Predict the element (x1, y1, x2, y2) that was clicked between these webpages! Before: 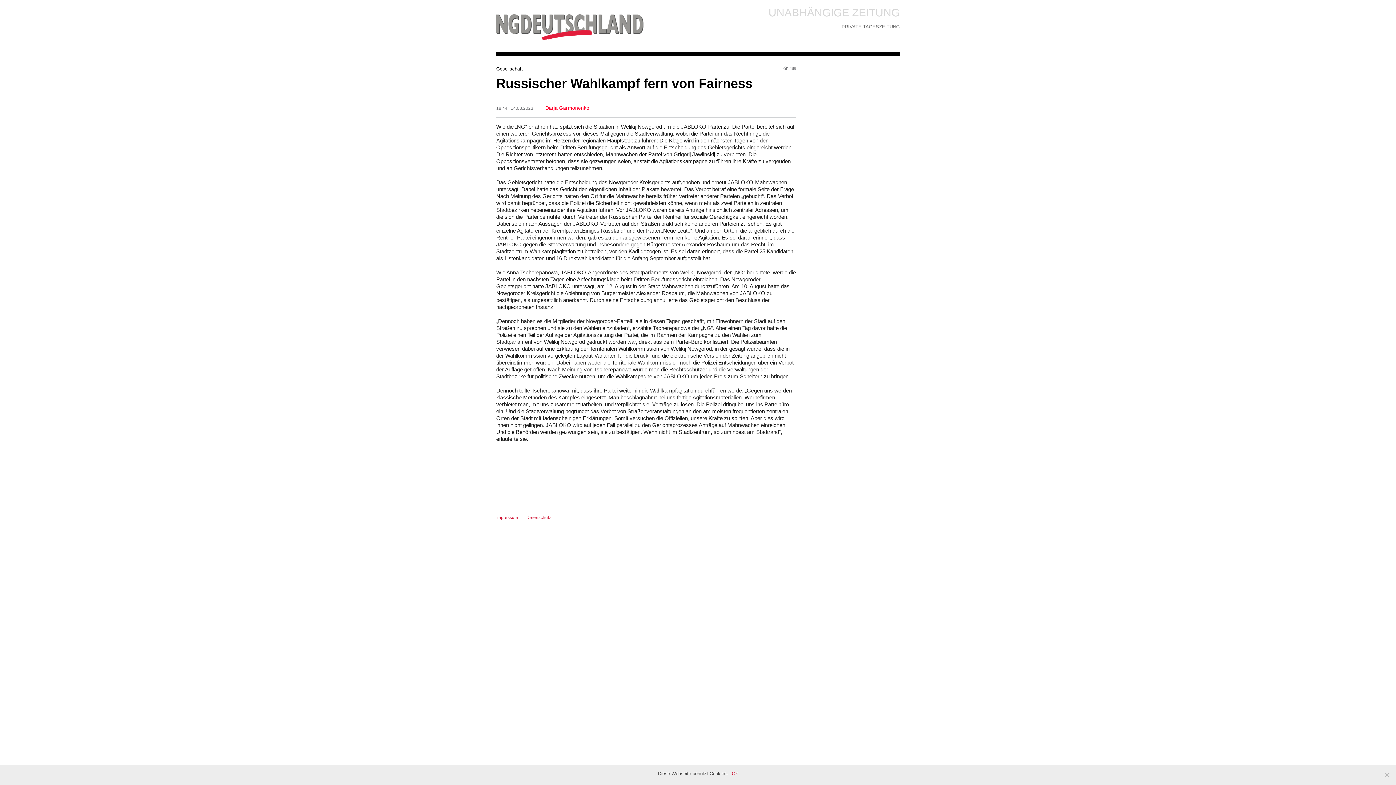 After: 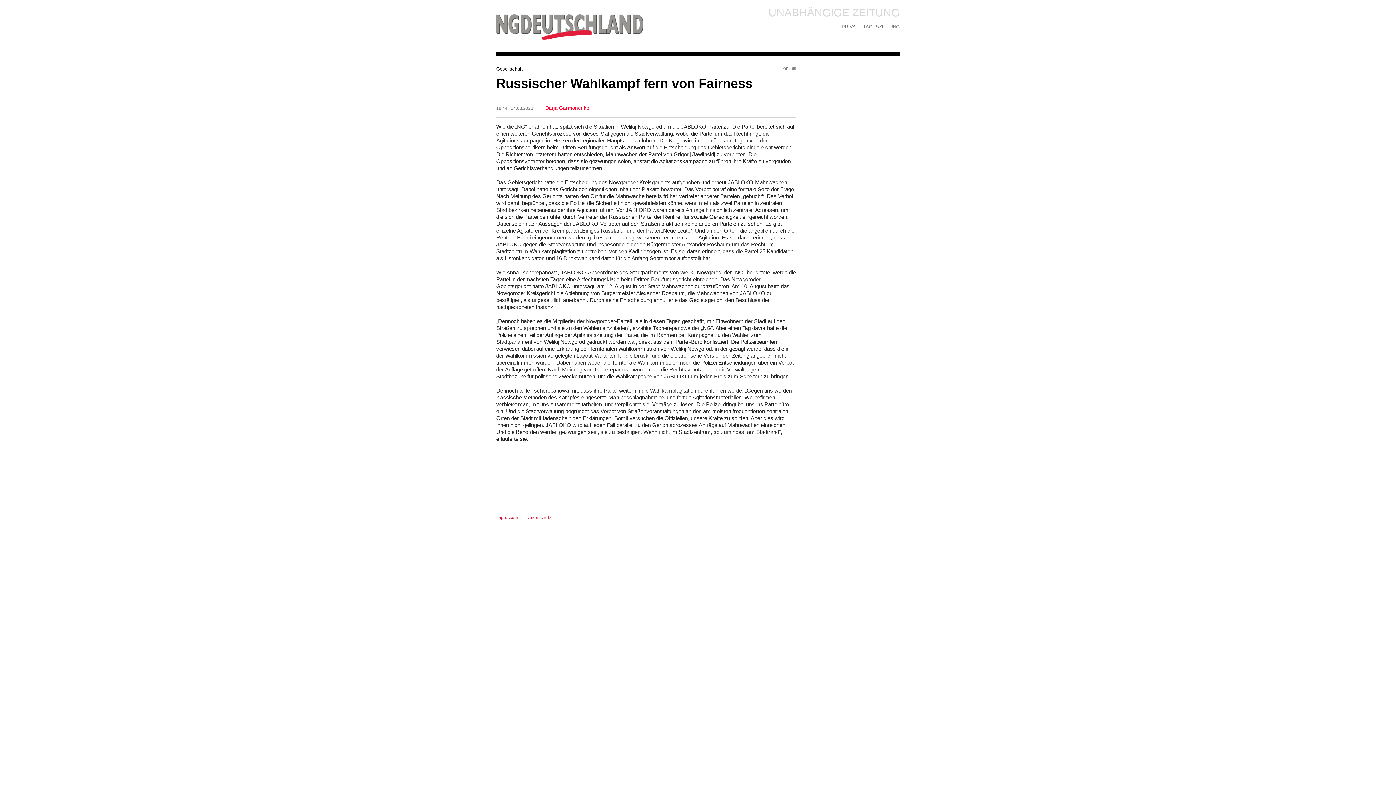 Action: bbox: (732, 770, 738, 777) label: Ok